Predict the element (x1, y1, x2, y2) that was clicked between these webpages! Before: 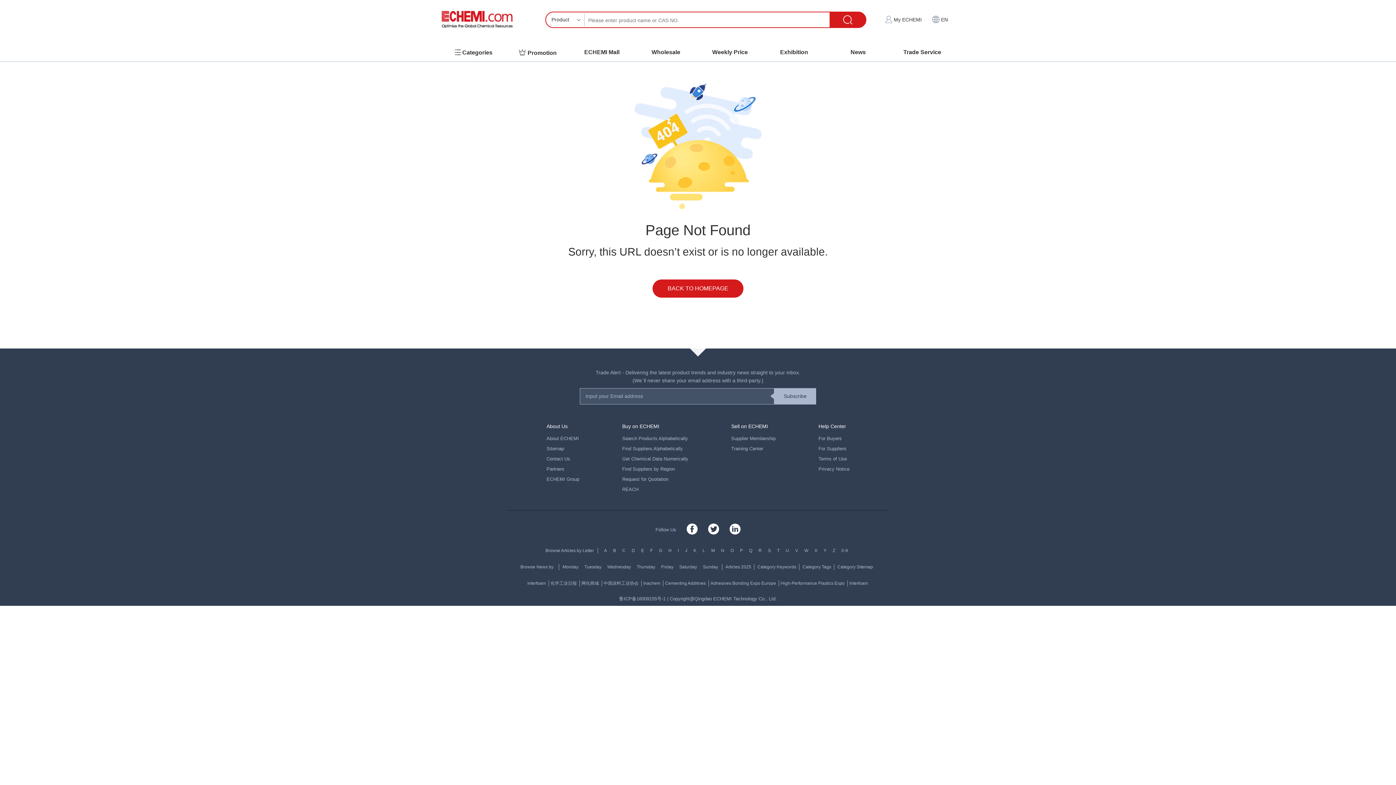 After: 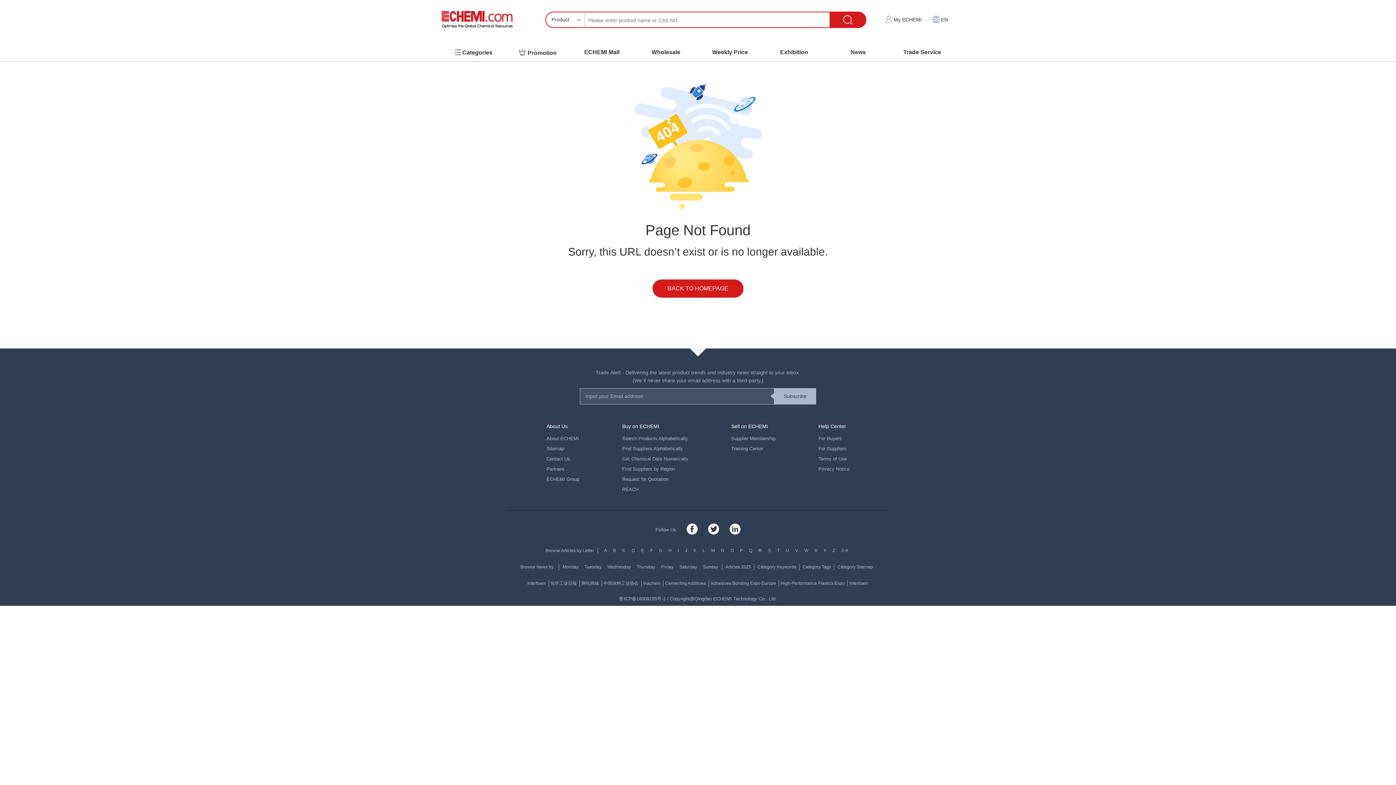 Action: label: Z bbox: (832, 548, 835, 553)